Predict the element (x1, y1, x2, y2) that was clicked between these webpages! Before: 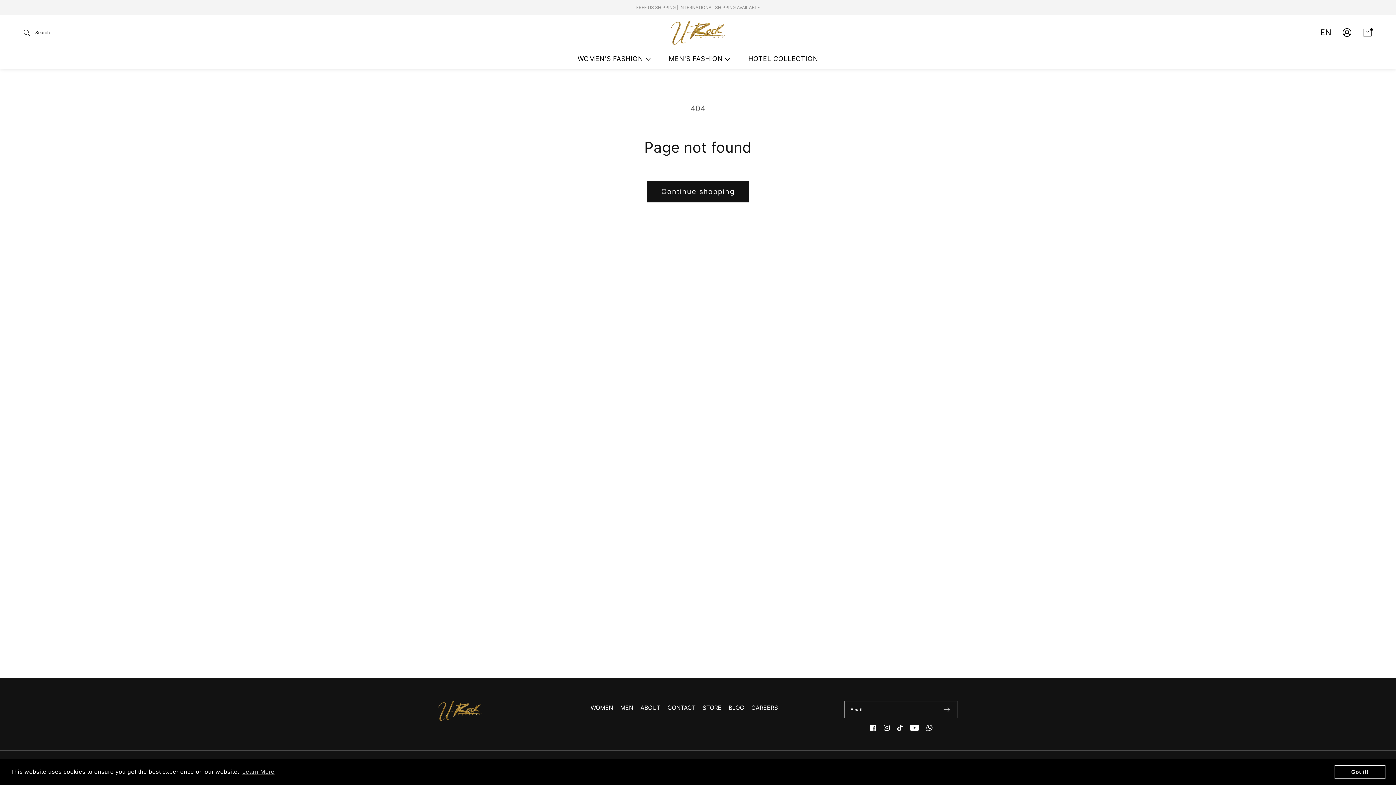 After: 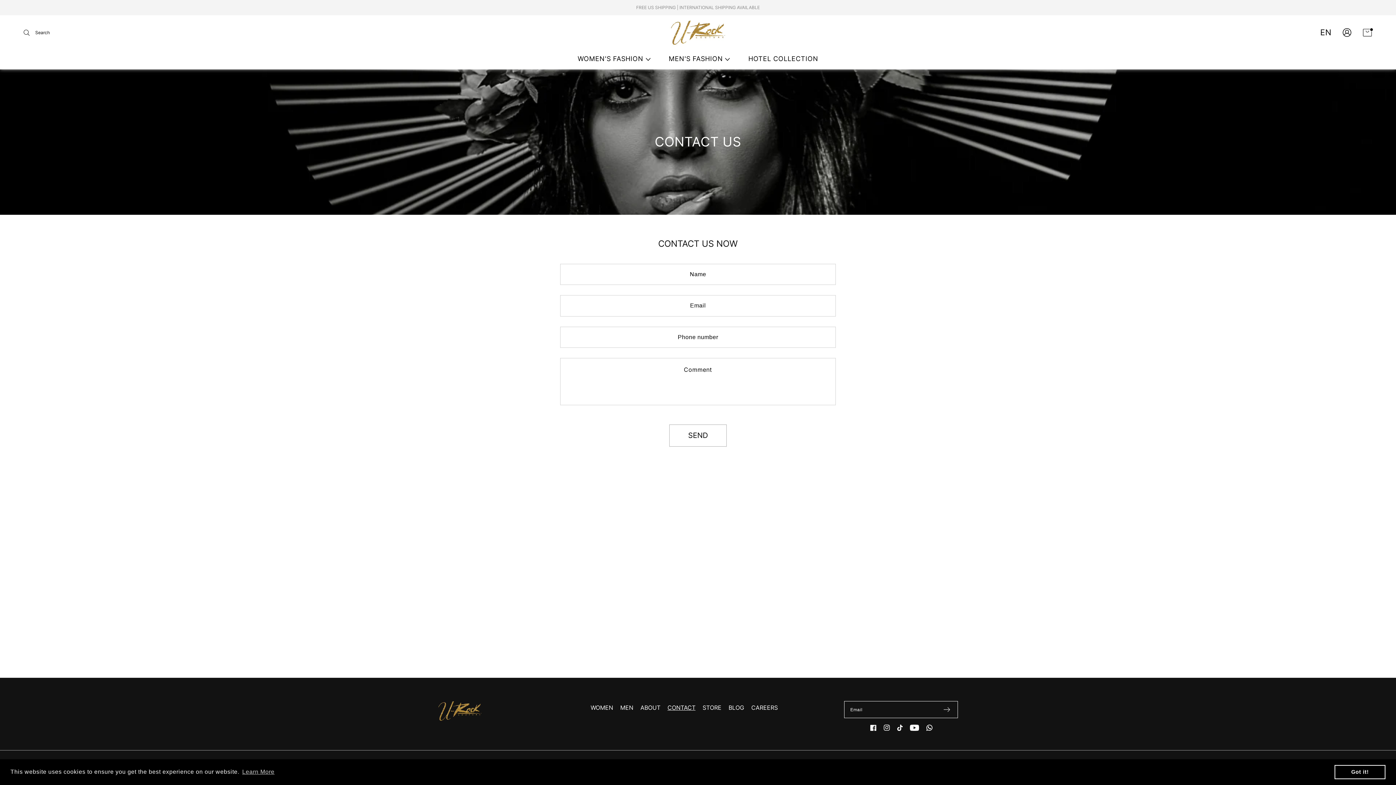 Action: bbox: (667, 703, 695, 712) label: CONTACT